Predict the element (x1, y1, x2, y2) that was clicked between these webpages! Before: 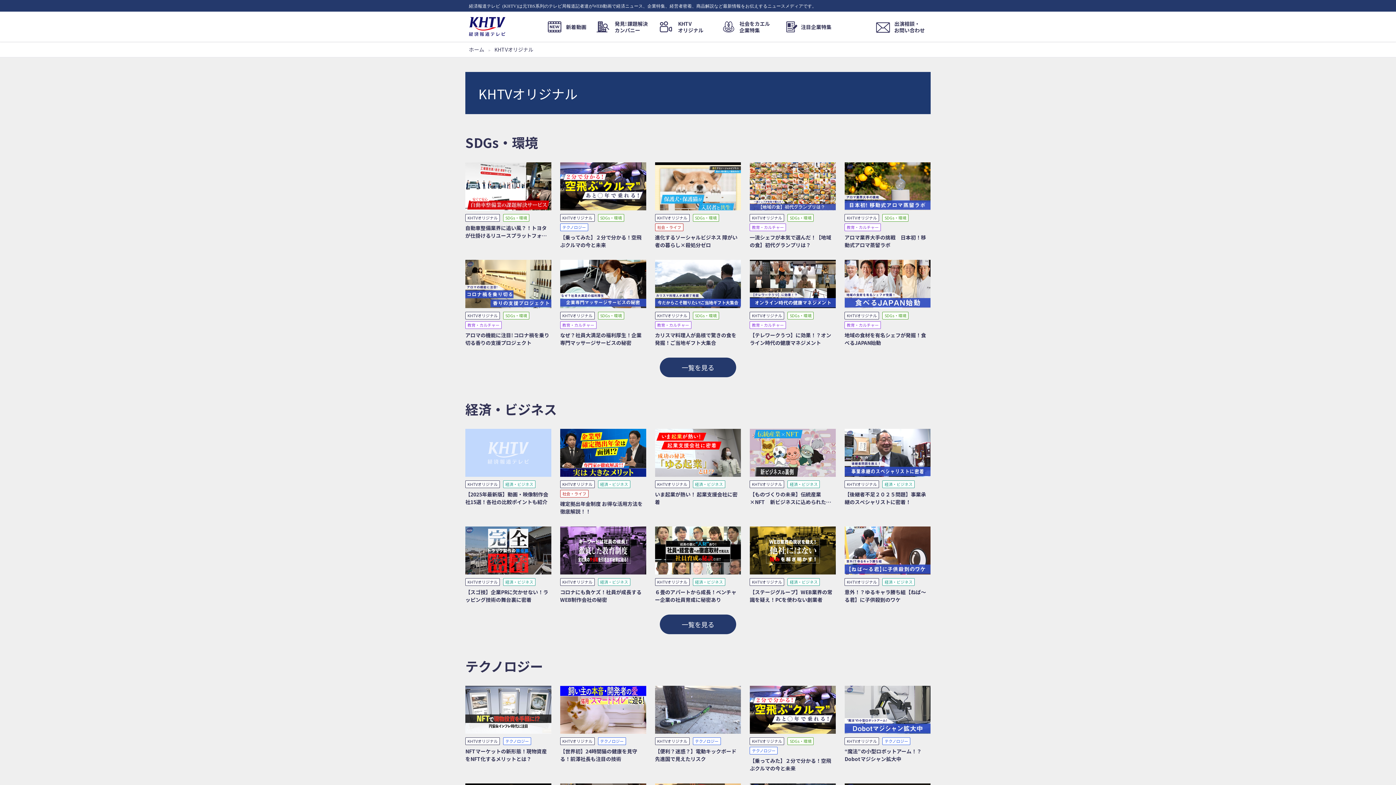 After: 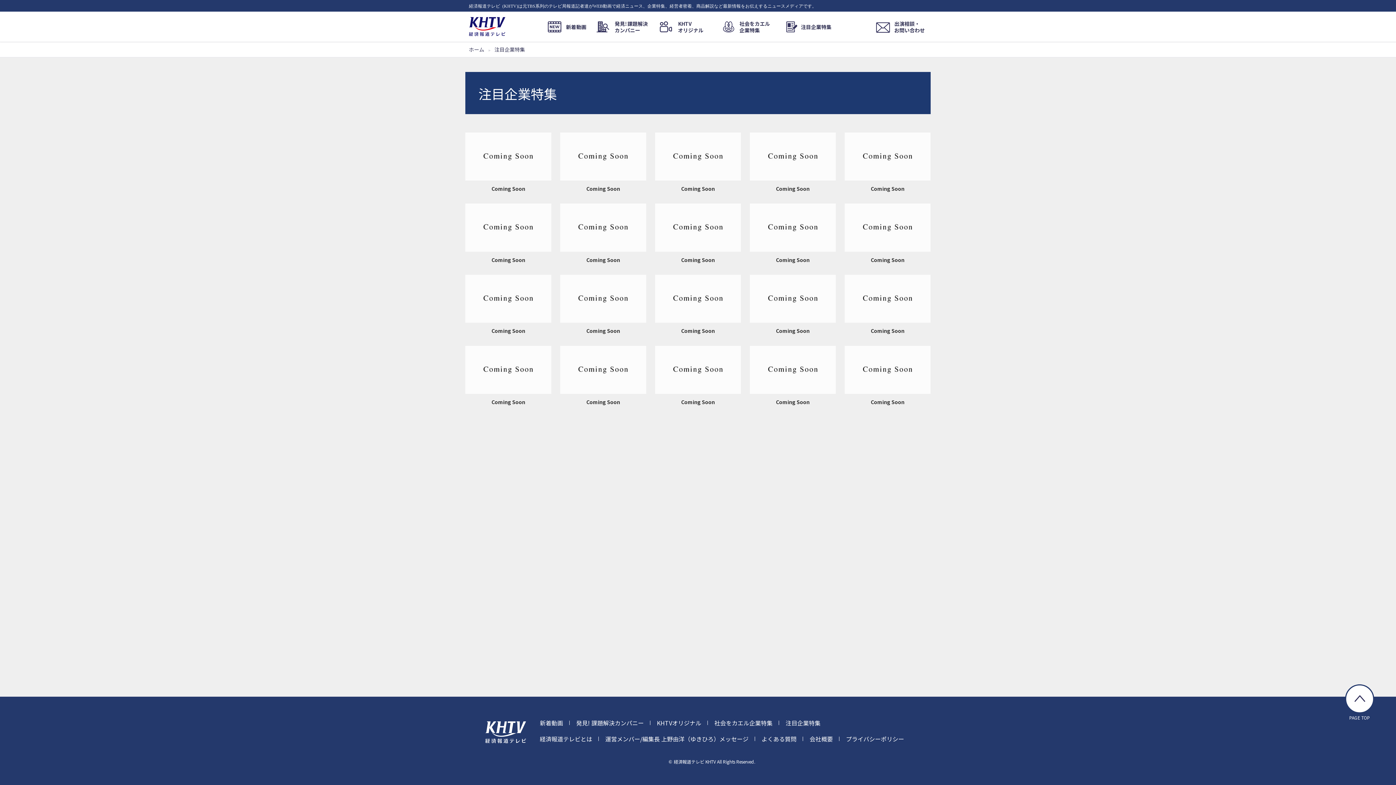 Action: label: 注目企業特集 bbox: (786, 23, 841, 30)